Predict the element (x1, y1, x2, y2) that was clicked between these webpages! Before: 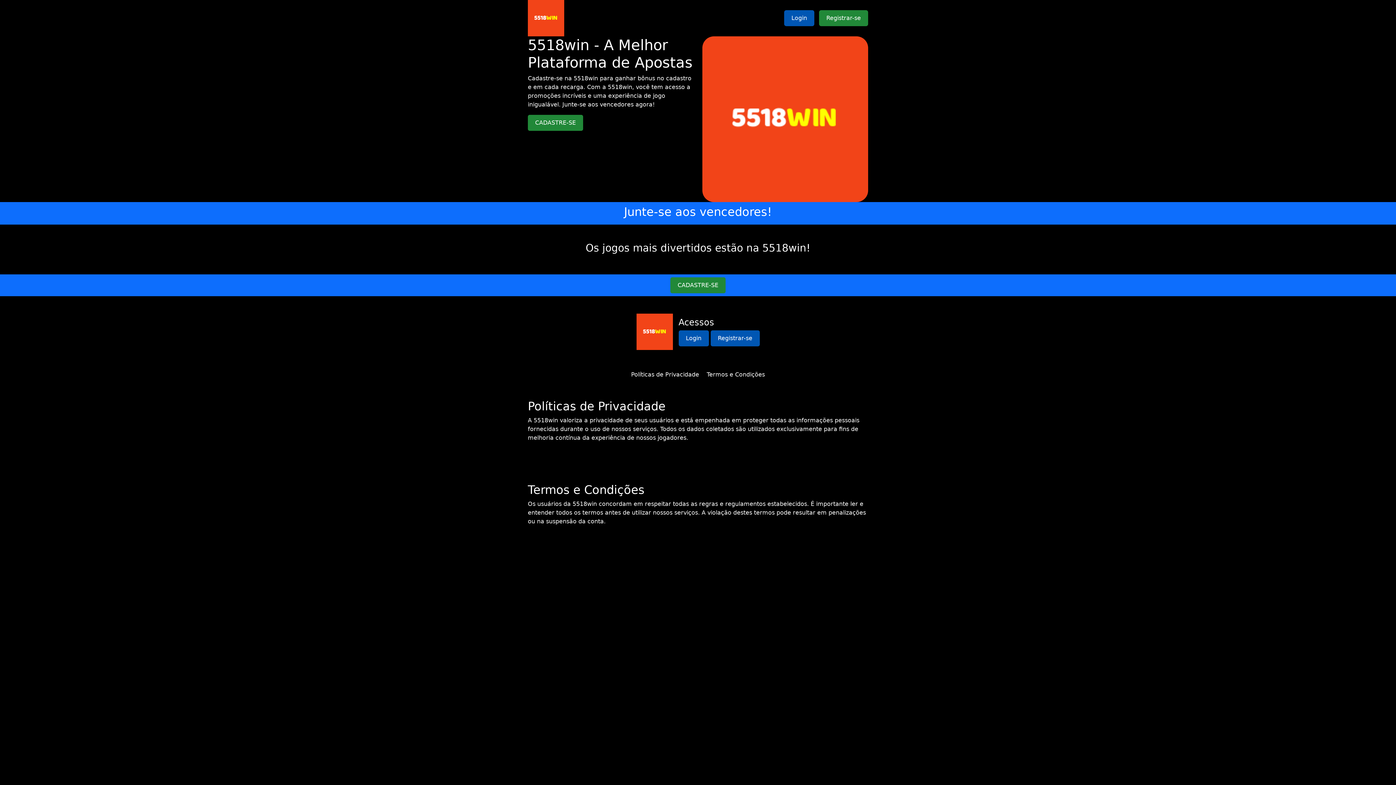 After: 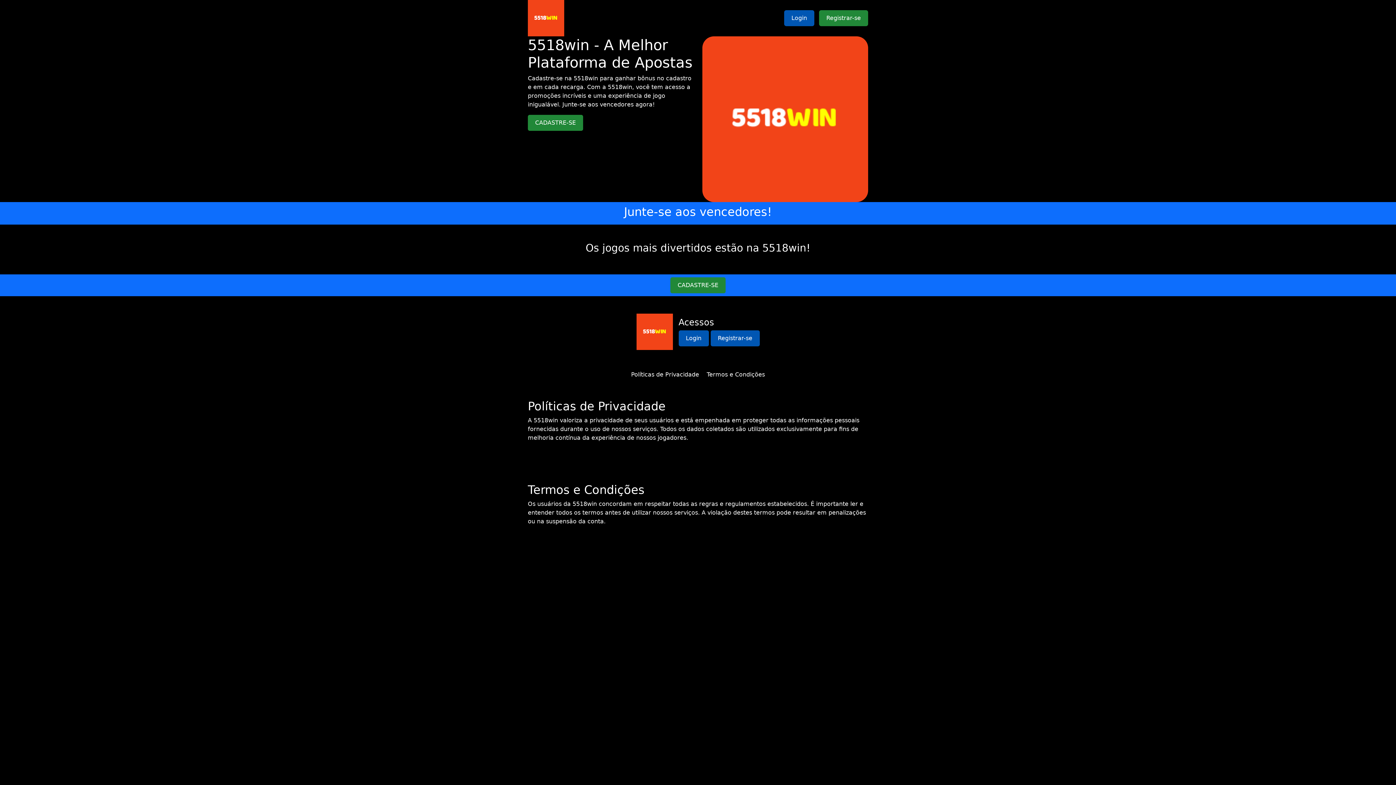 Action: label: Políticas de Privacidade bbox: (631, 371, 699, 378)